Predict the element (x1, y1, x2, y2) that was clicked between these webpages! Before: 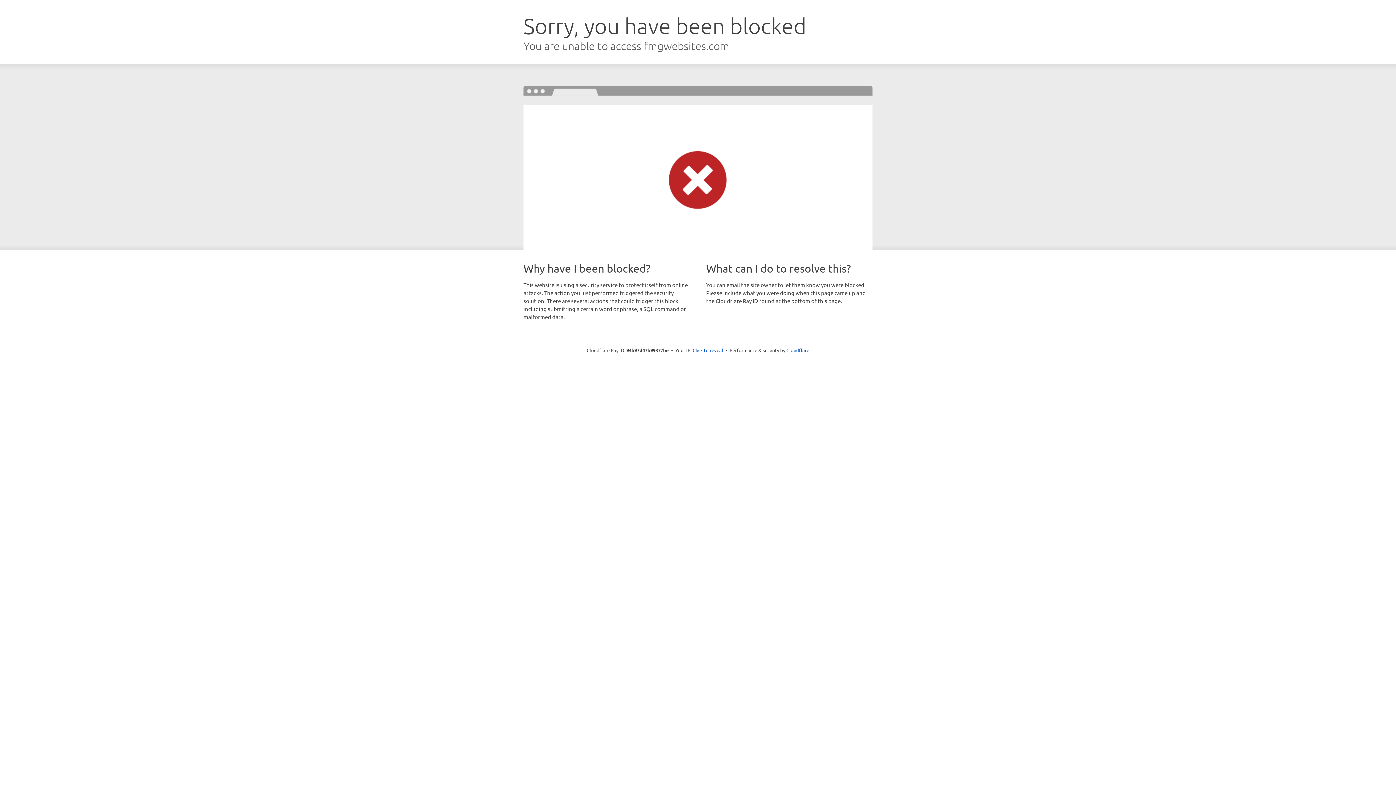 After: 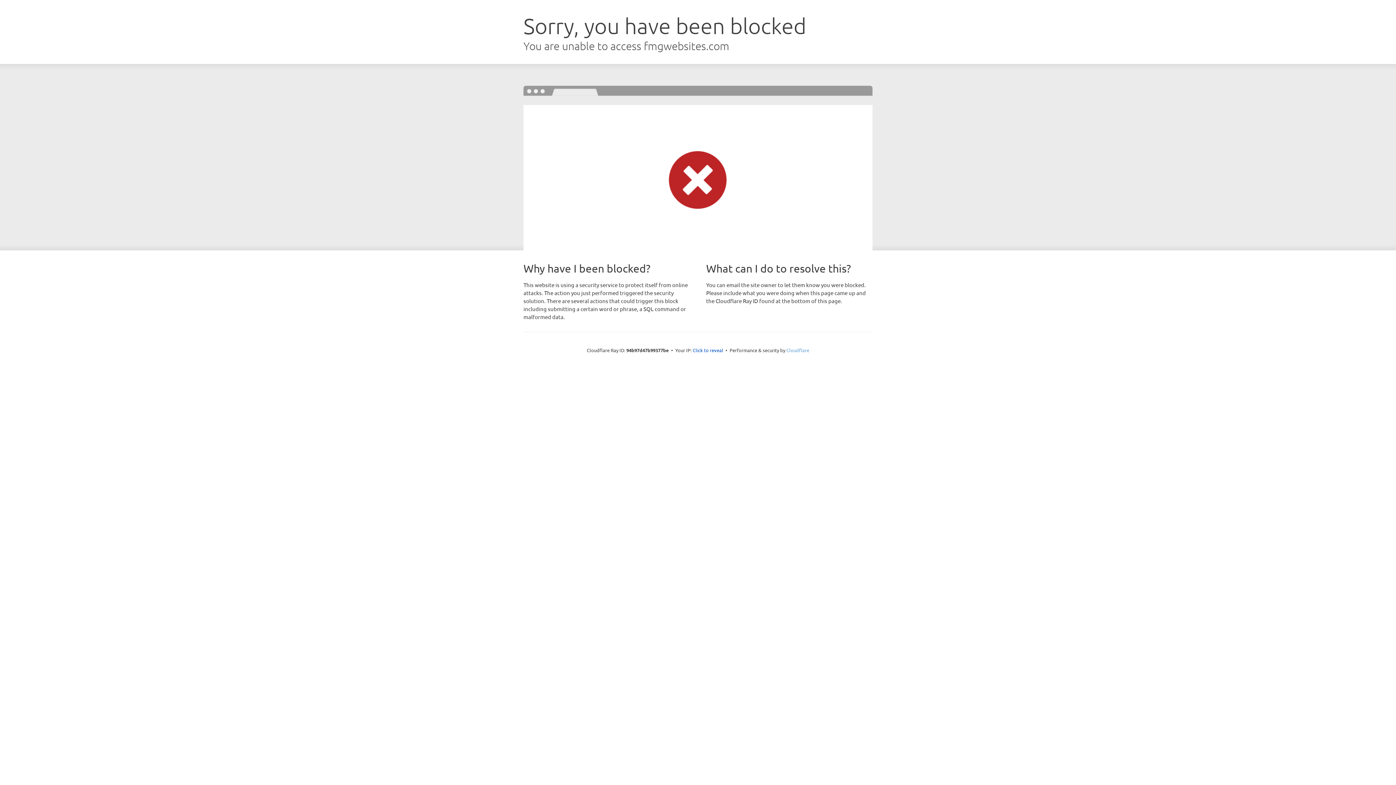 Action: label: Cloudflare bbox: (786, 347, 809, 353)